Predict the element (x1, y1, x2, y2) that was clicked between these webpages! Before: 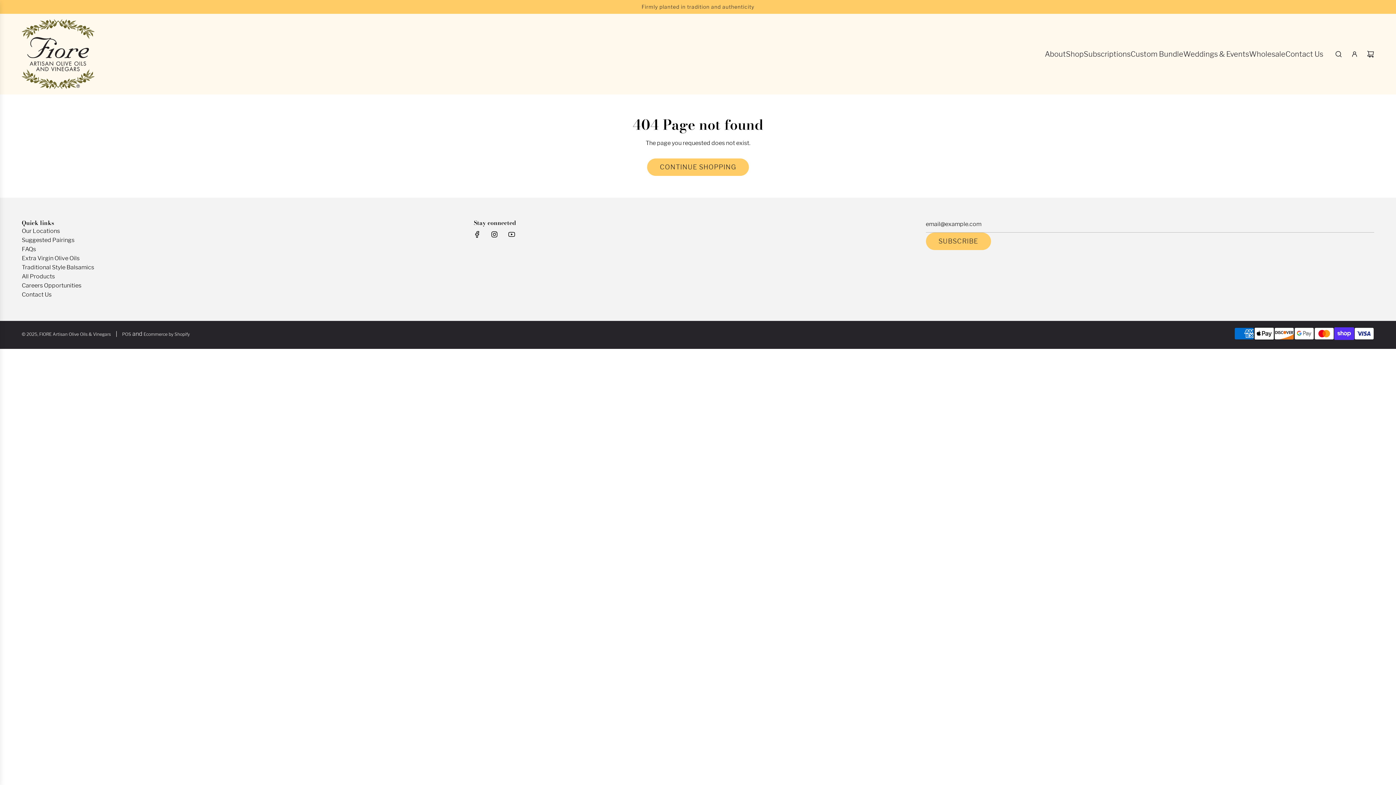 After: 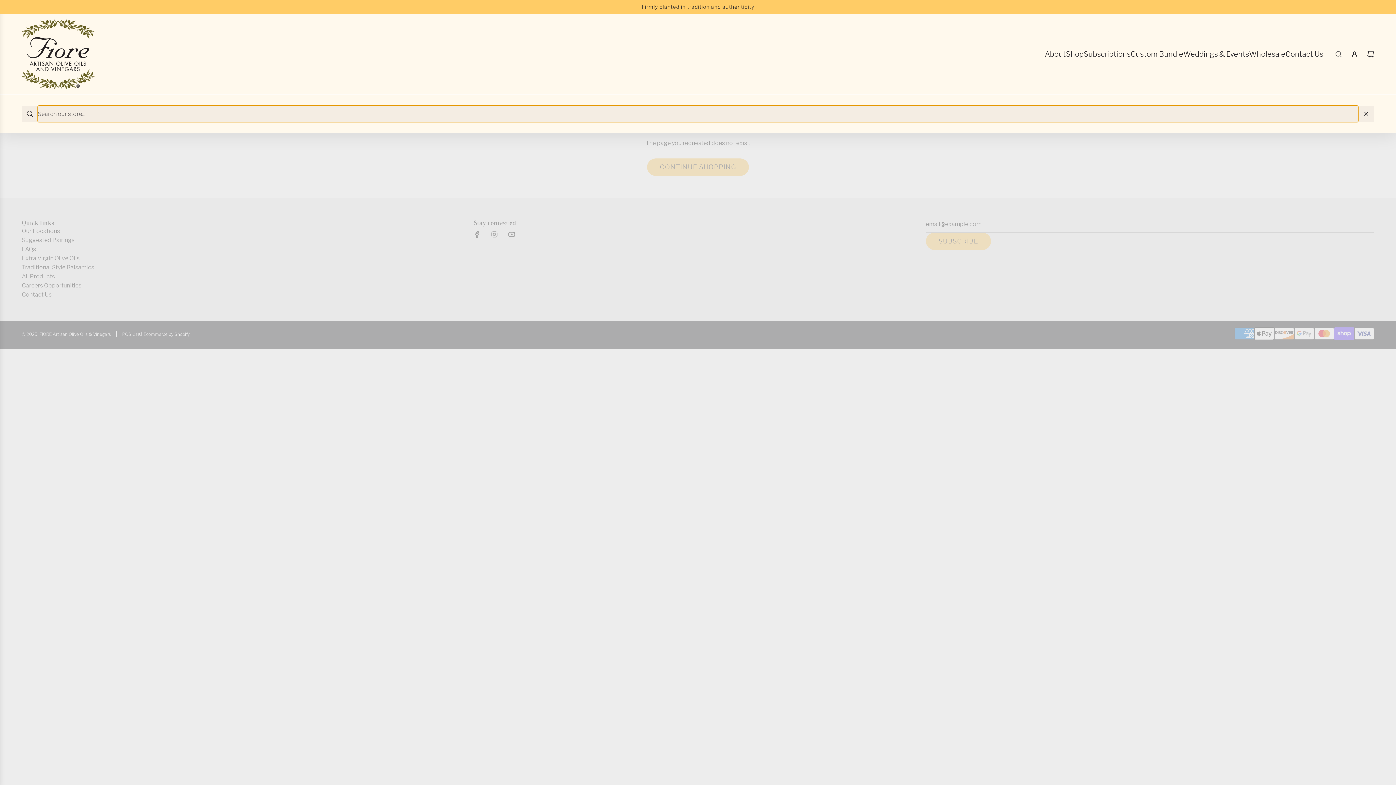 Action: label: Search bbox: (1330, 46, 1346, 62)